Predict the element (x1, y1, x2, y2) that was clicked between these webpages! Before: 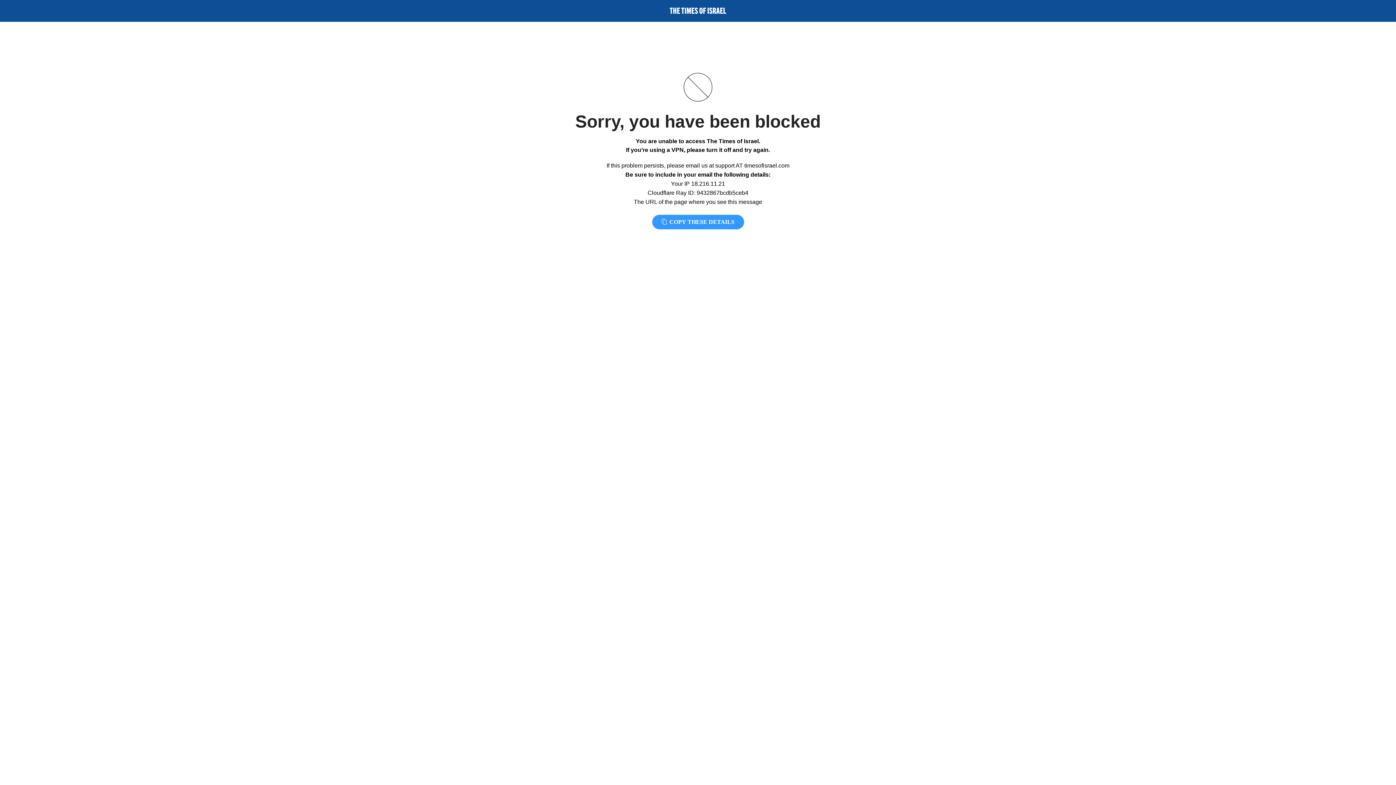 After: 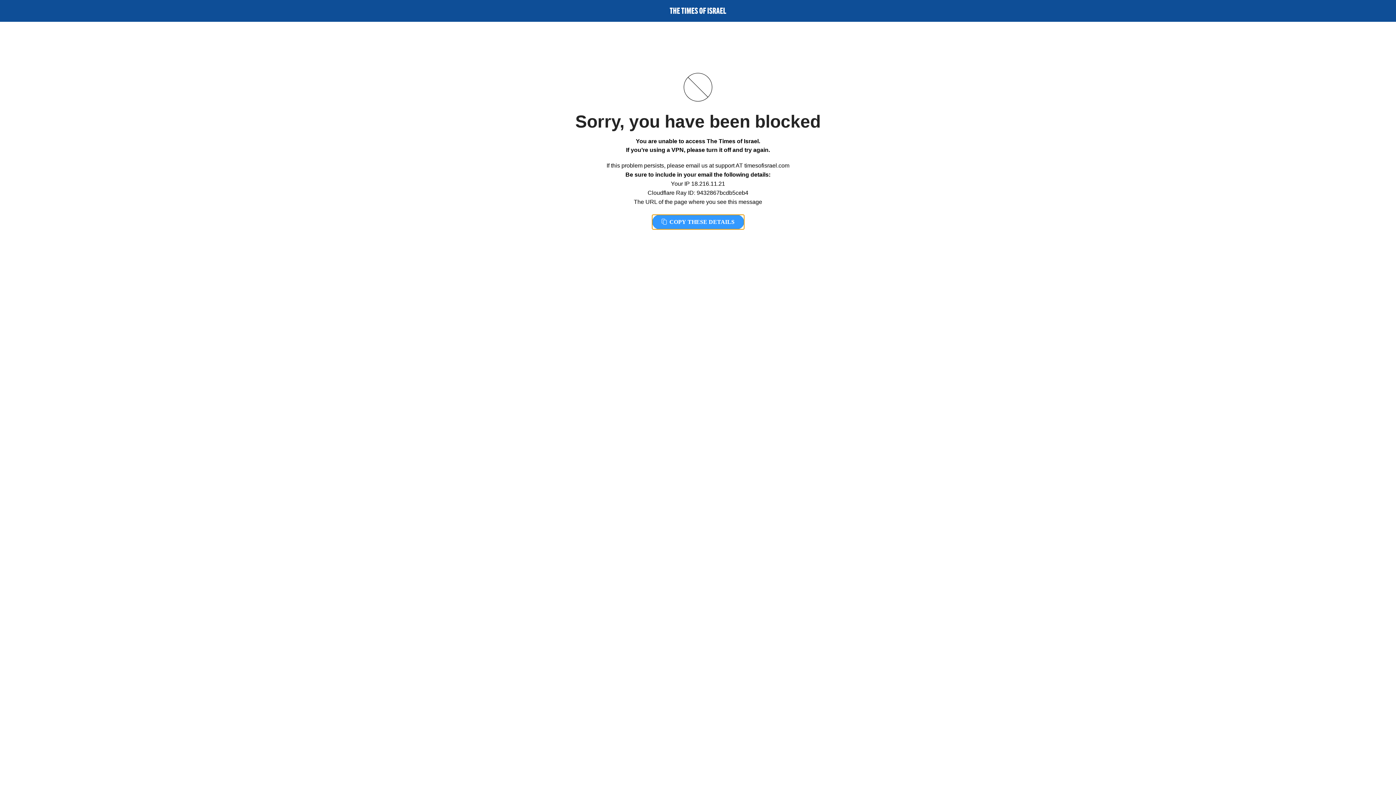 Action: bbox: (652, 214, 744, 229) label:  COPY THESE DETAILS